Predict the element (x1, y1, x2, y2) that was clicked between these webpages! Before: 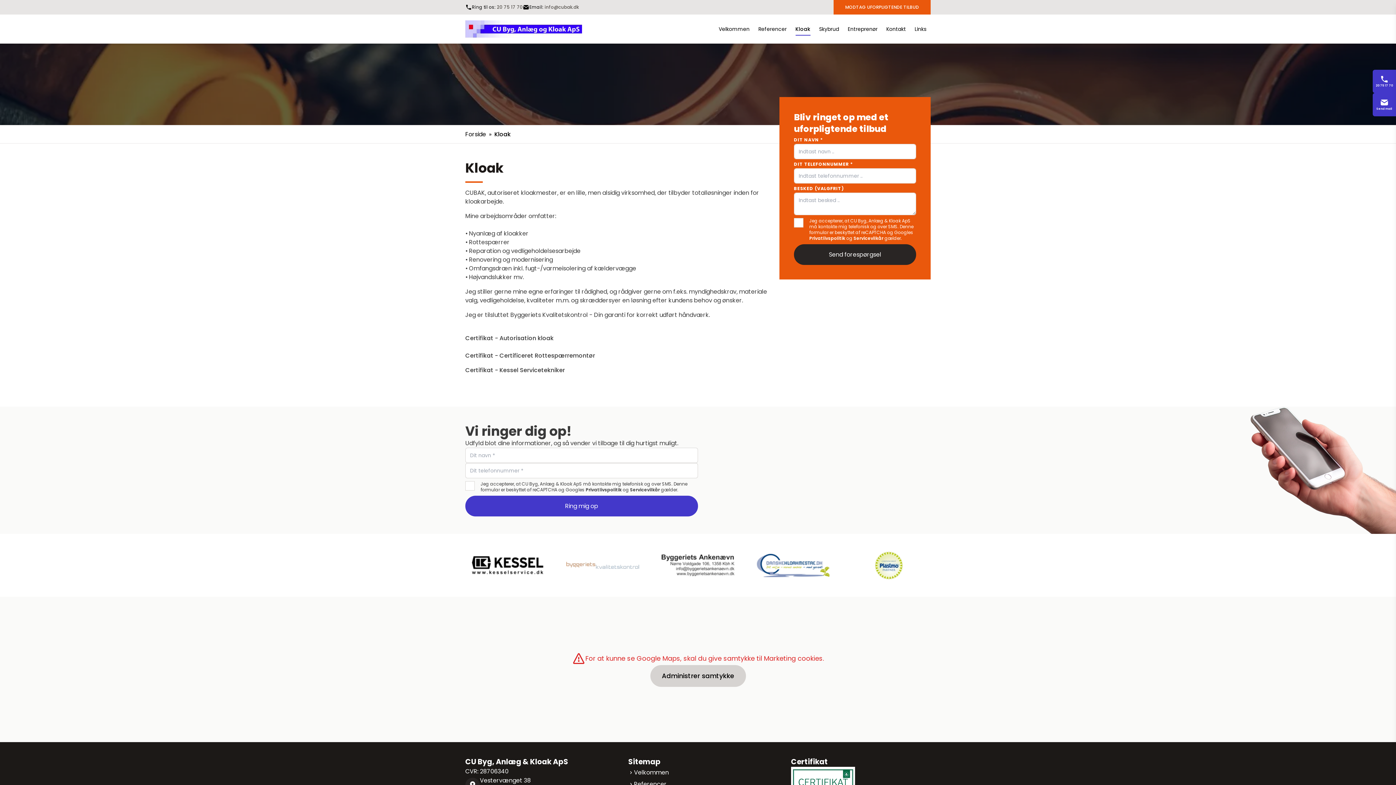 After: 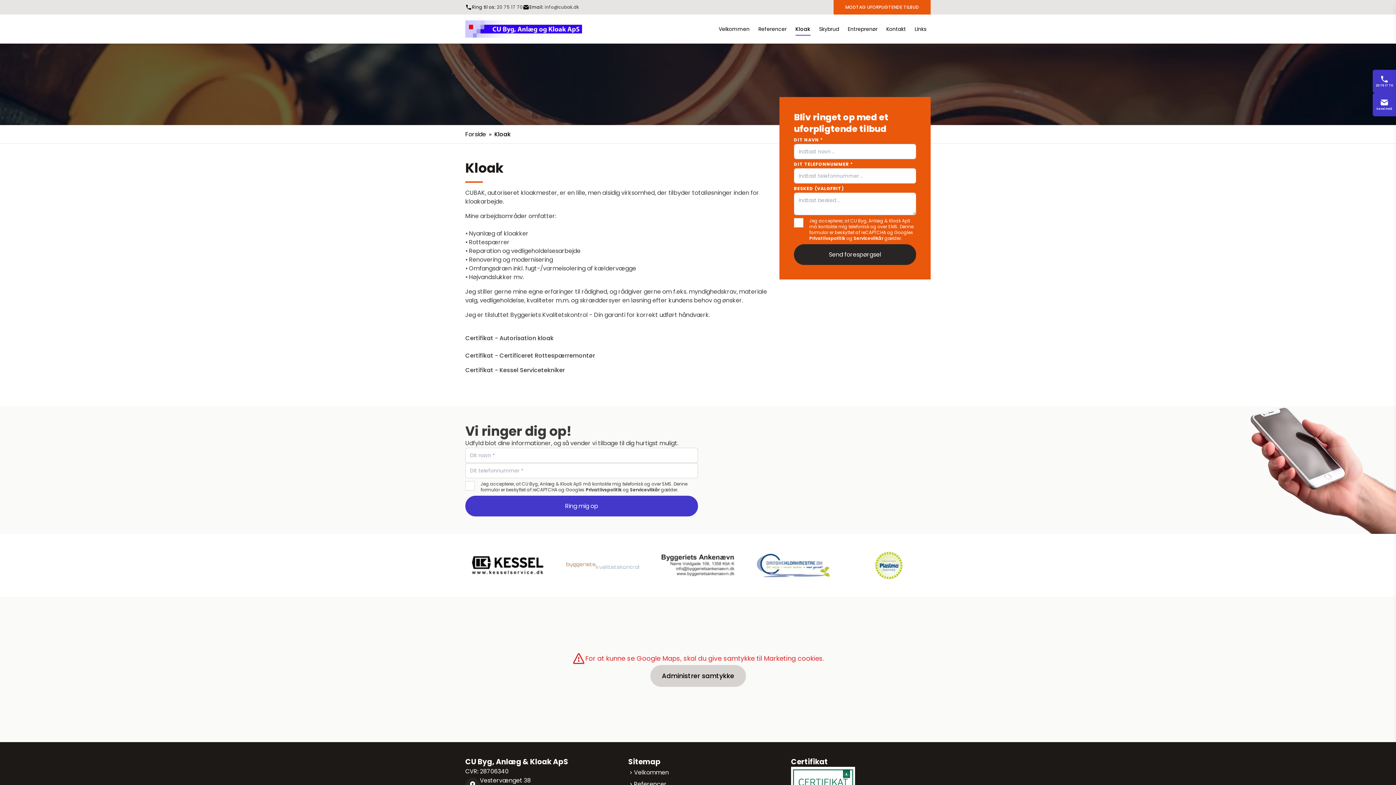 Action: label: Certifikat - Certificeret Rottespærremontør bbox: (465, 351, 595, 360)